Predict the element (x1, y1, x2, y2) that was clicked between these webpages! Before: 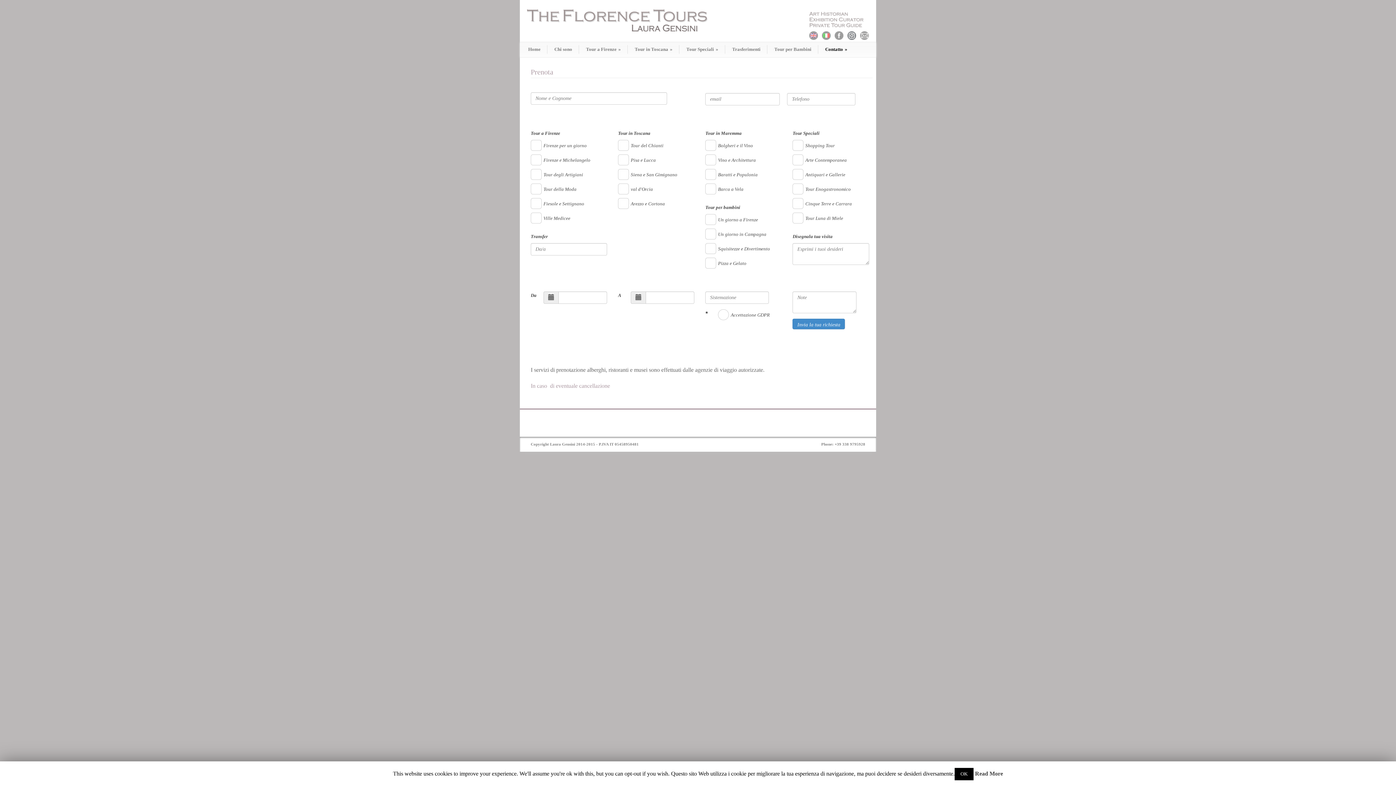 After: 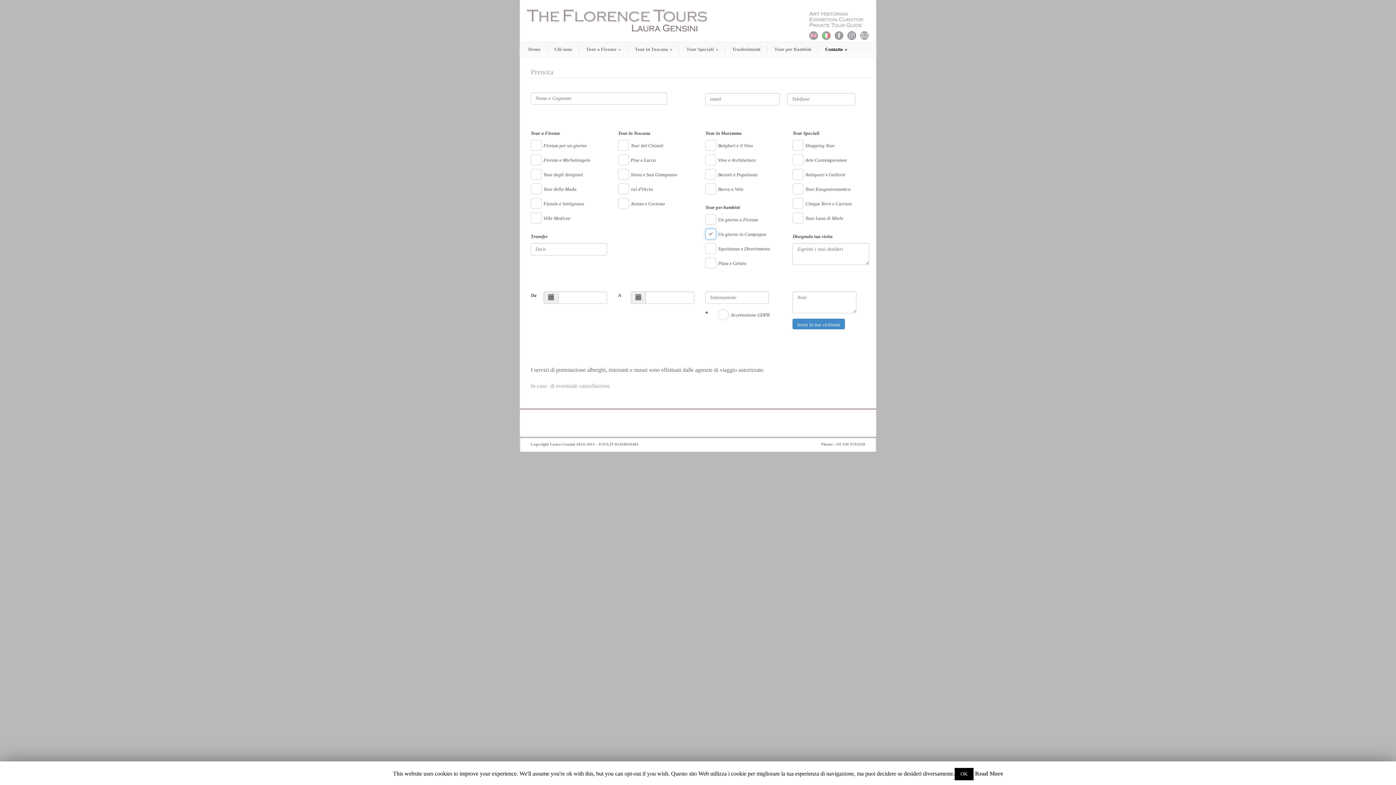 Action: bbox: (705, 228, 716, 239)